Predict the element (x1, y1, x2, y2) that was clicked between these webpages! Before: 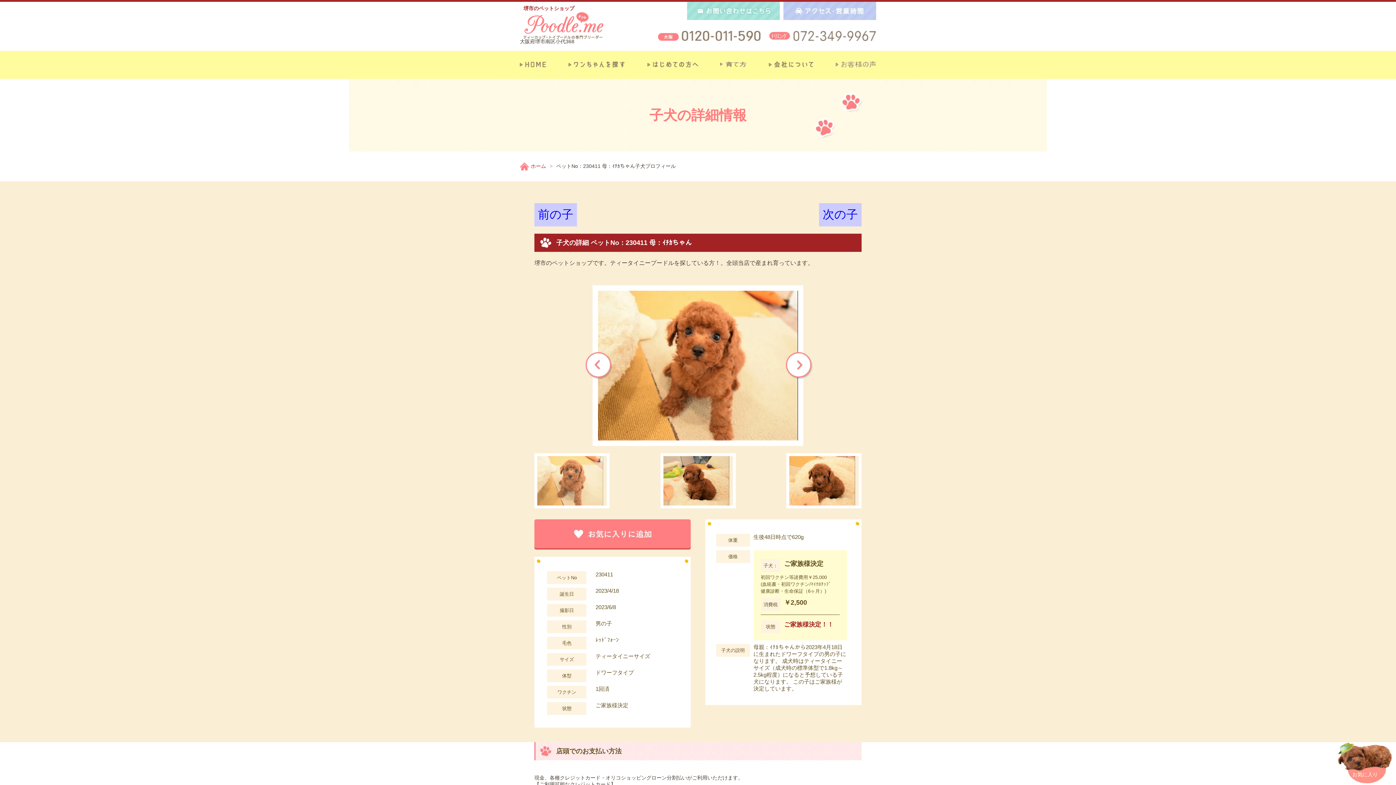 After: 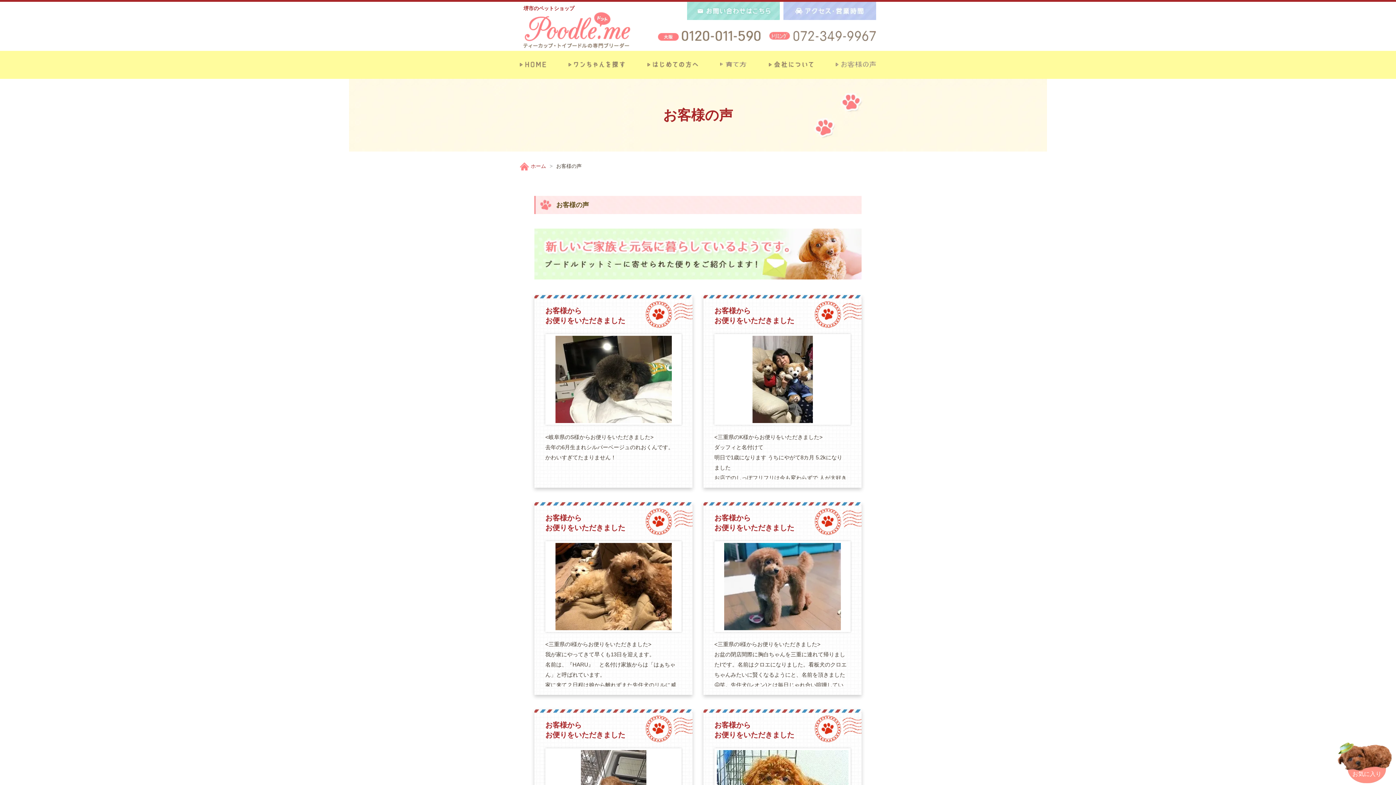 Action: bbox: (835, 59, 876, 70)